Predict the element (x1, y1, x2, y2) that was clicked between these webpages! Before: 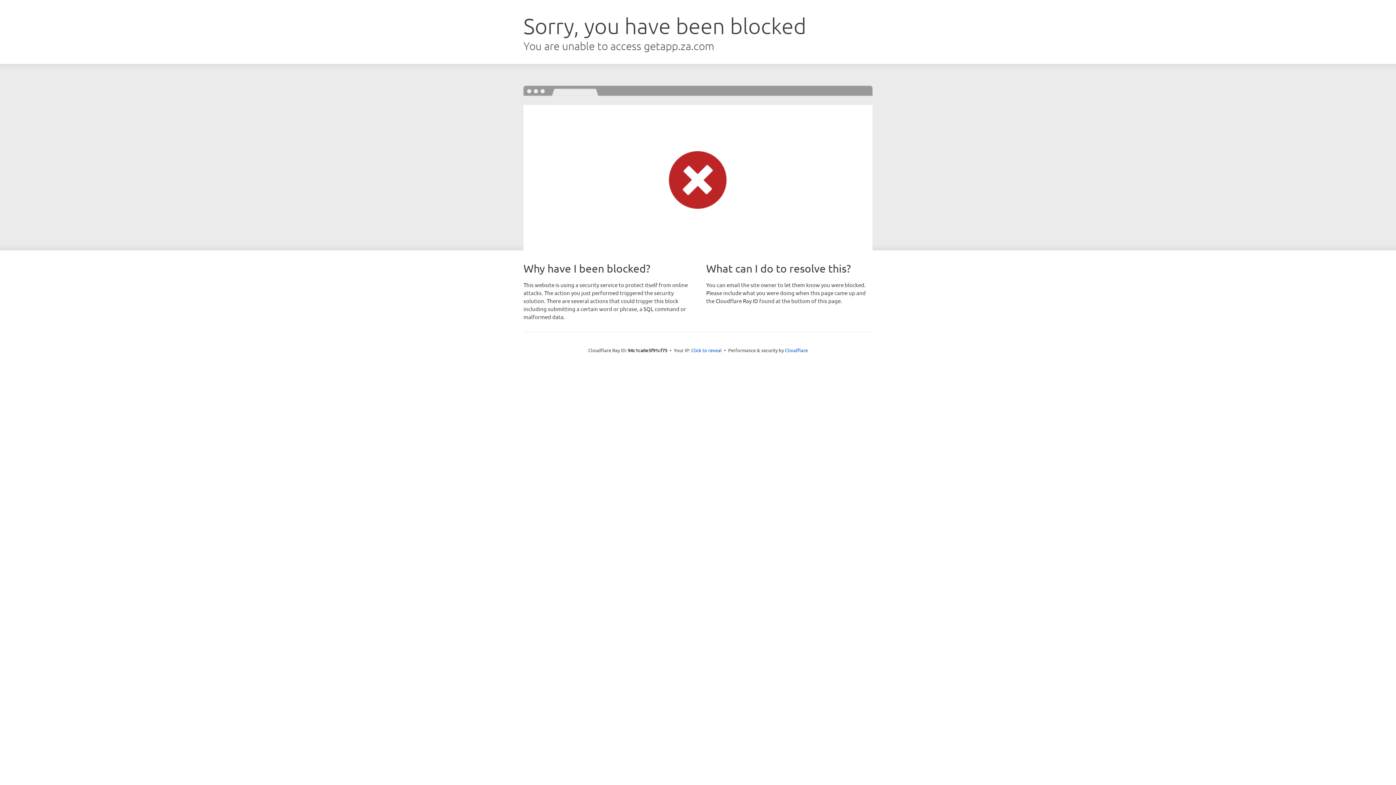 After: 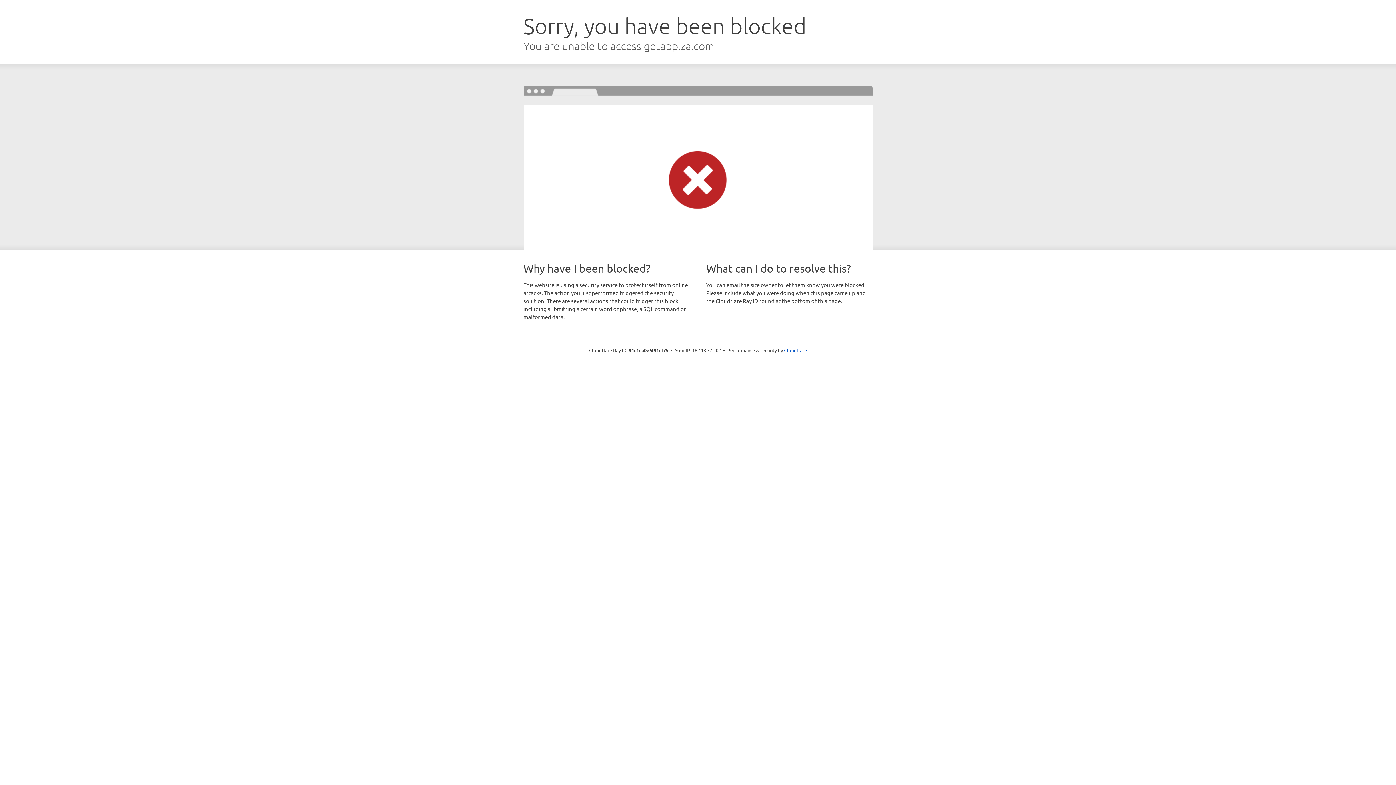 Action: bbox: (691, 346, 722, 353) label: Click to reveal